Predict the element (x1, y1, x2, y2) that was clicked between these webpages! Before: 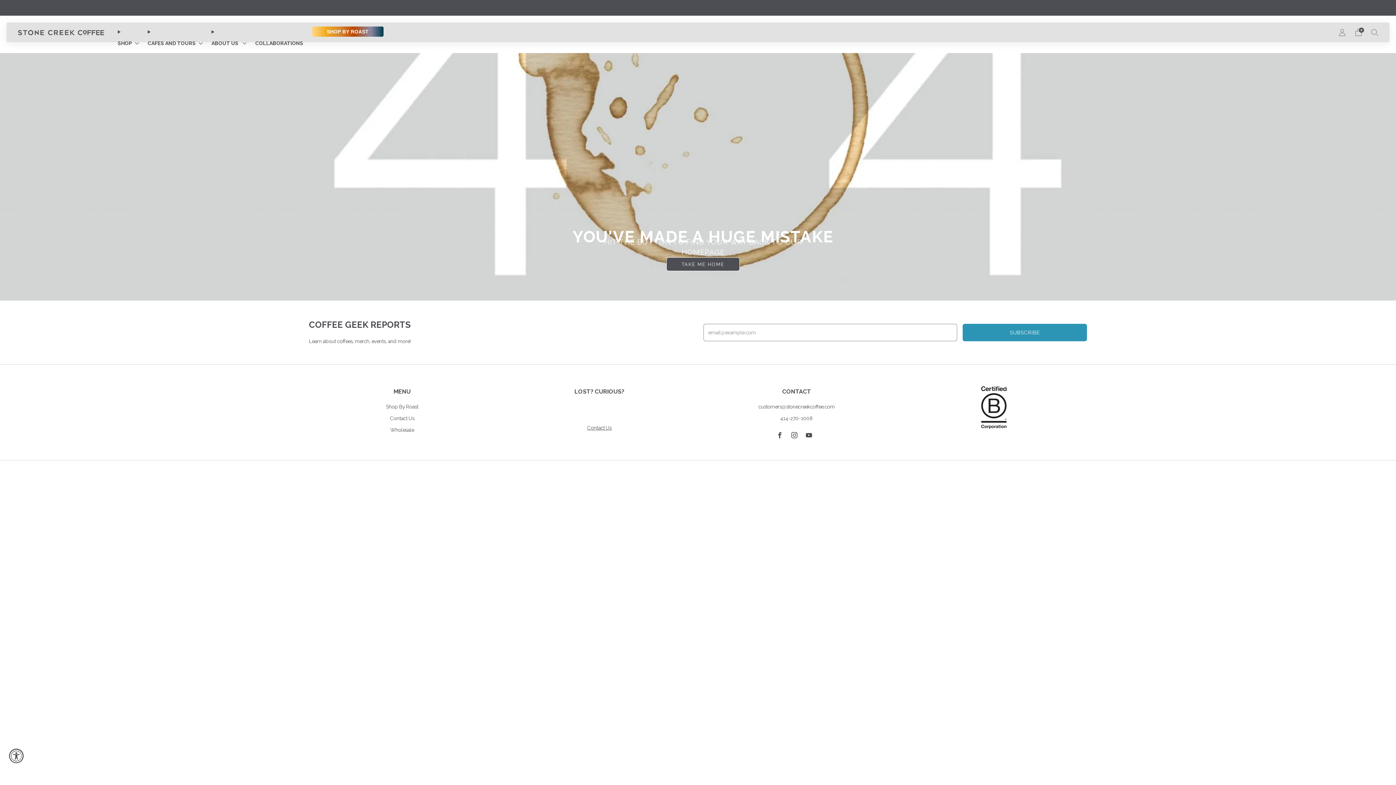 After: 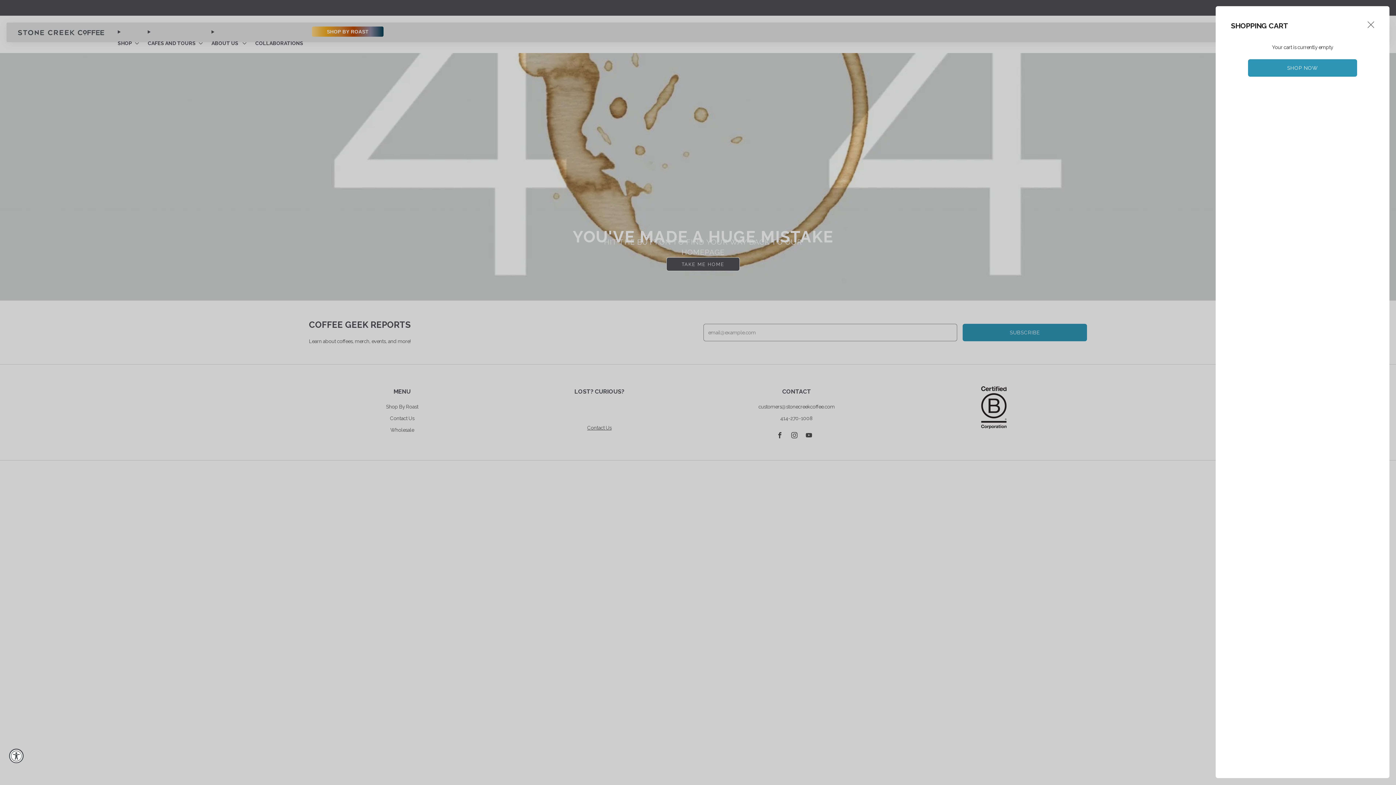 Action: label: Cart bbox: (1355, 28, 1362, 35)